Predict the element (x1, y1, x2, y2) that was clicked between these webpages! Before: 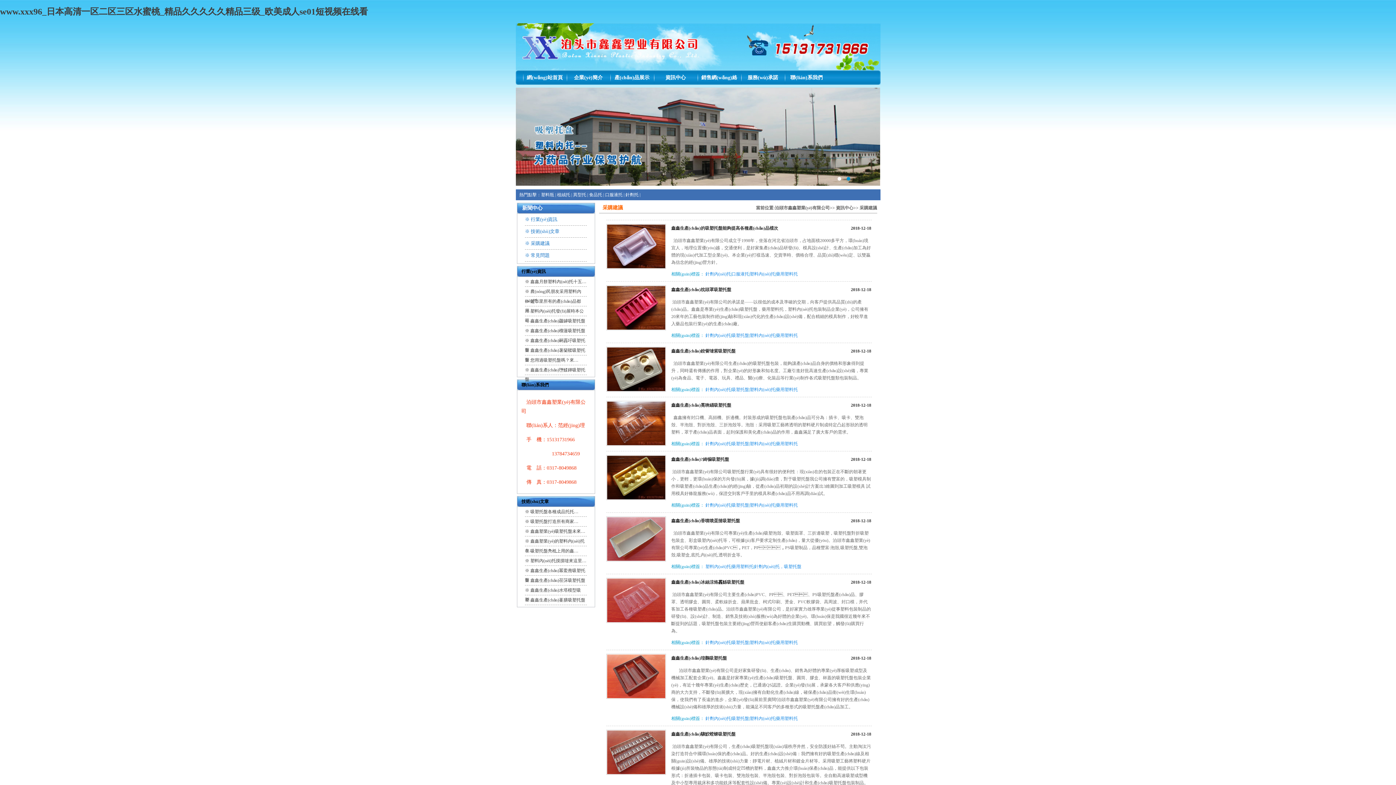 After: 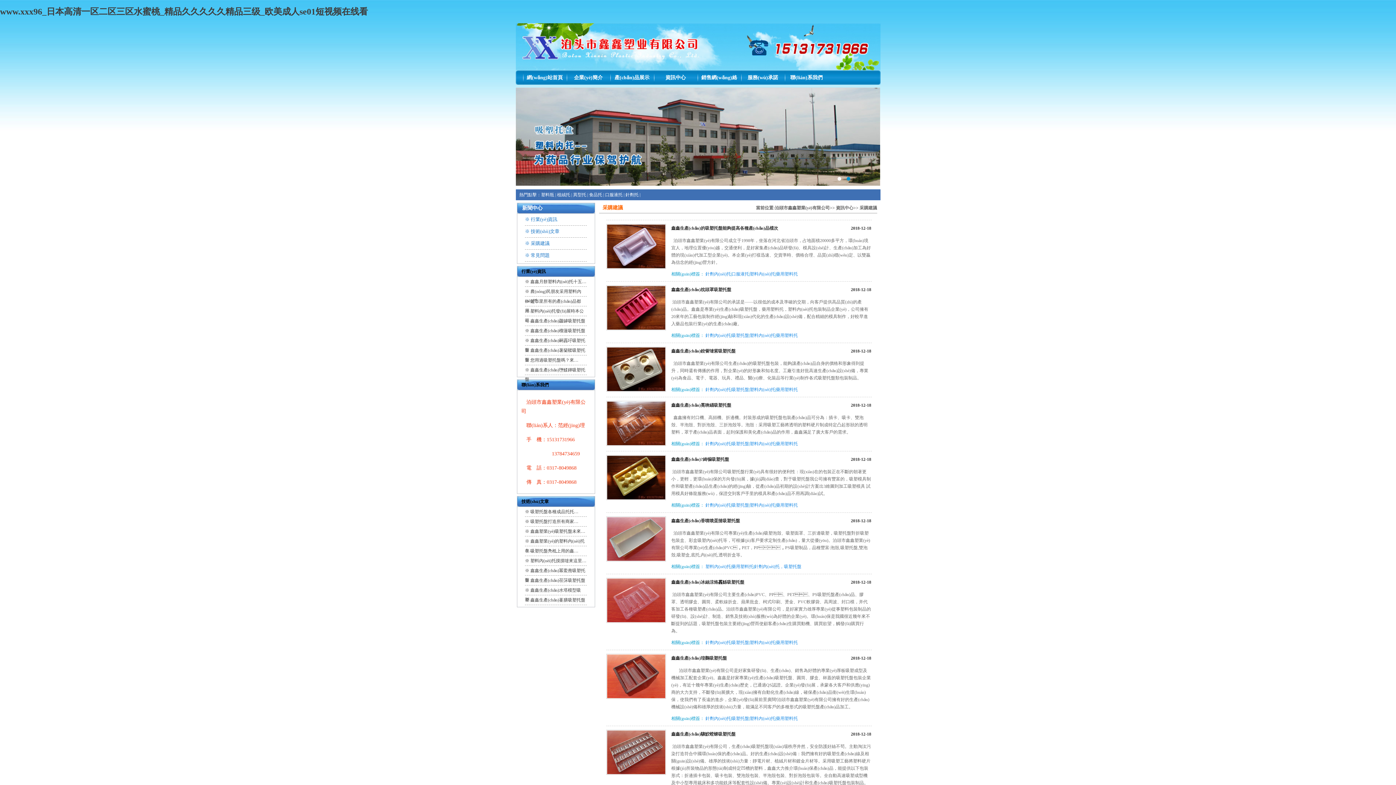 Action: bbox: (607, 618, 665, 623)